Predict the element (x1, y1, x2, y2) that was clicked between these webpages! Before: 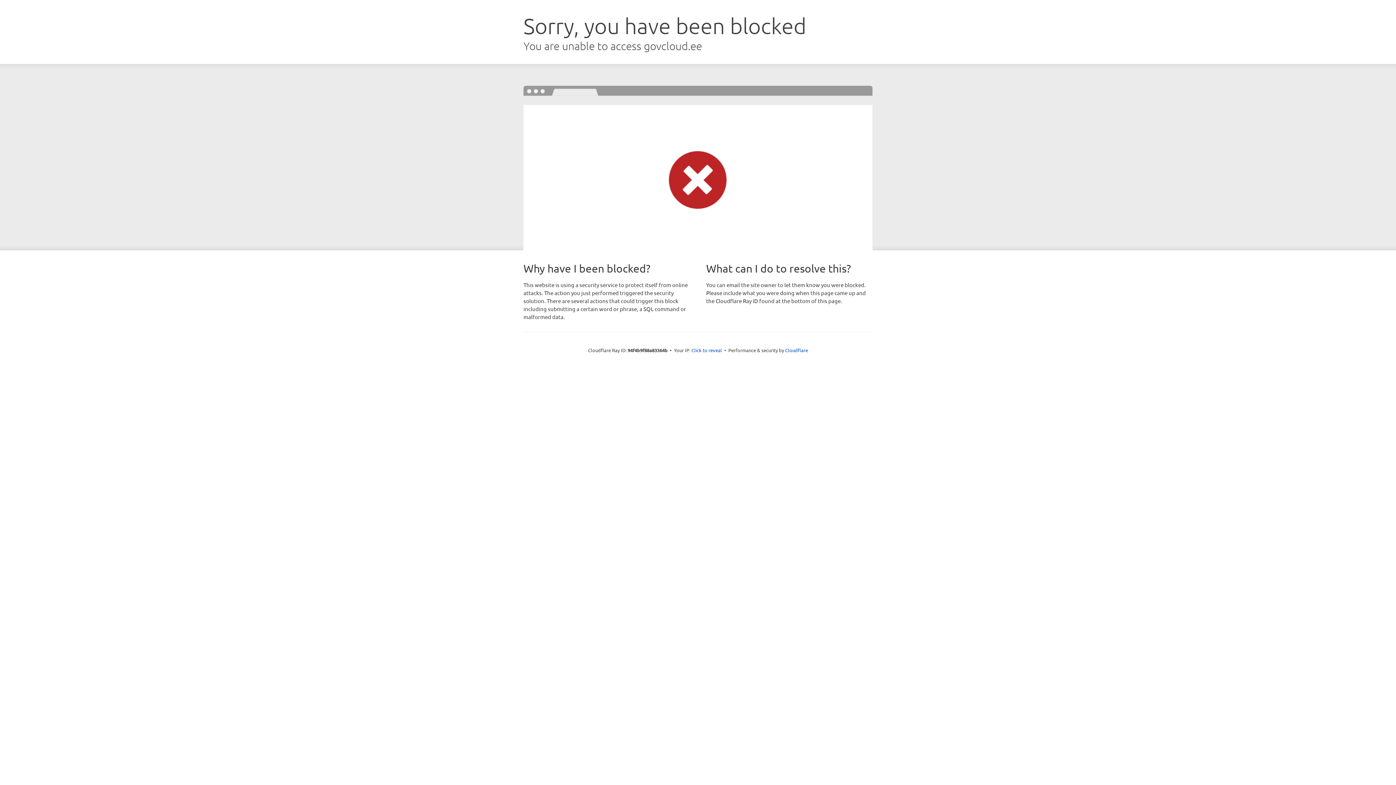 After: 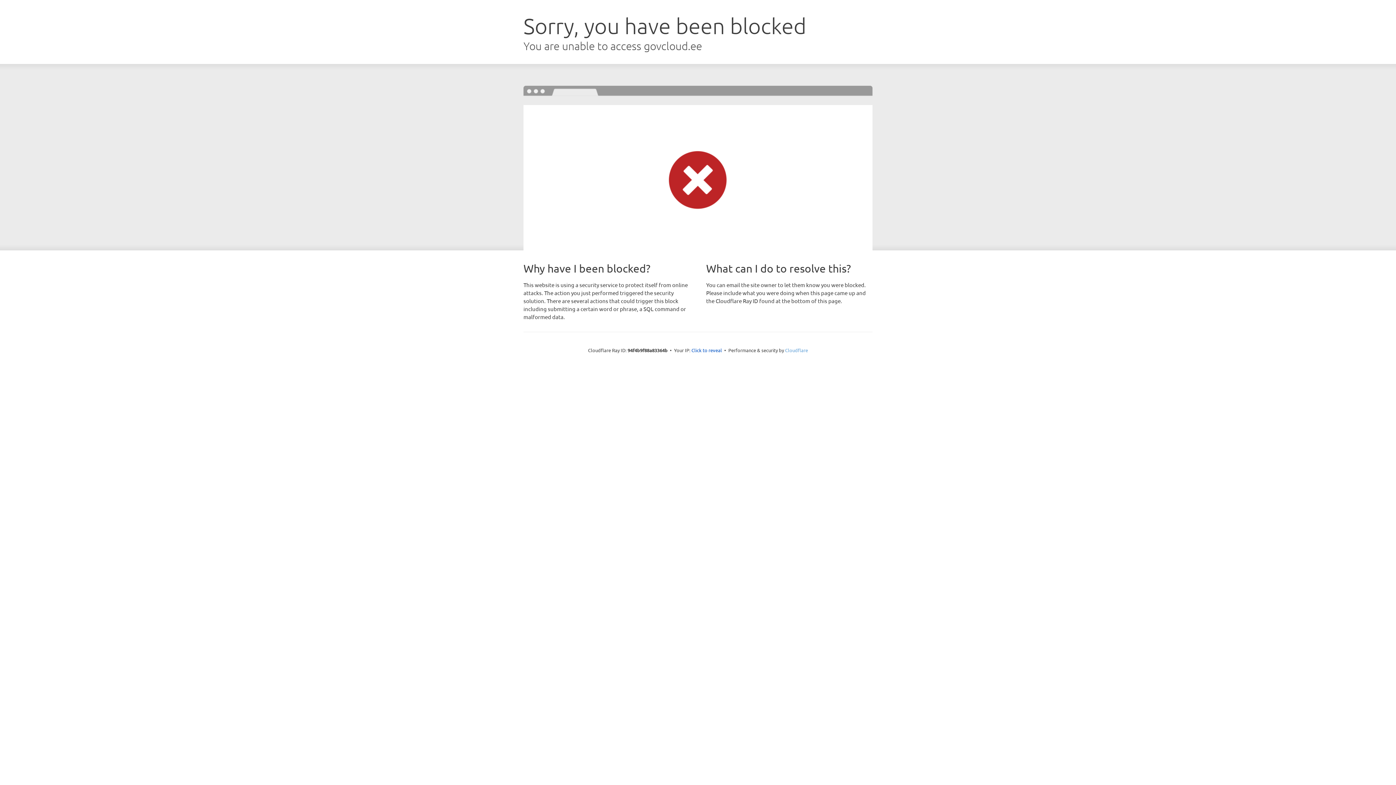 Action: label: Cloudflare bbox: (785, 347, 808, 353)